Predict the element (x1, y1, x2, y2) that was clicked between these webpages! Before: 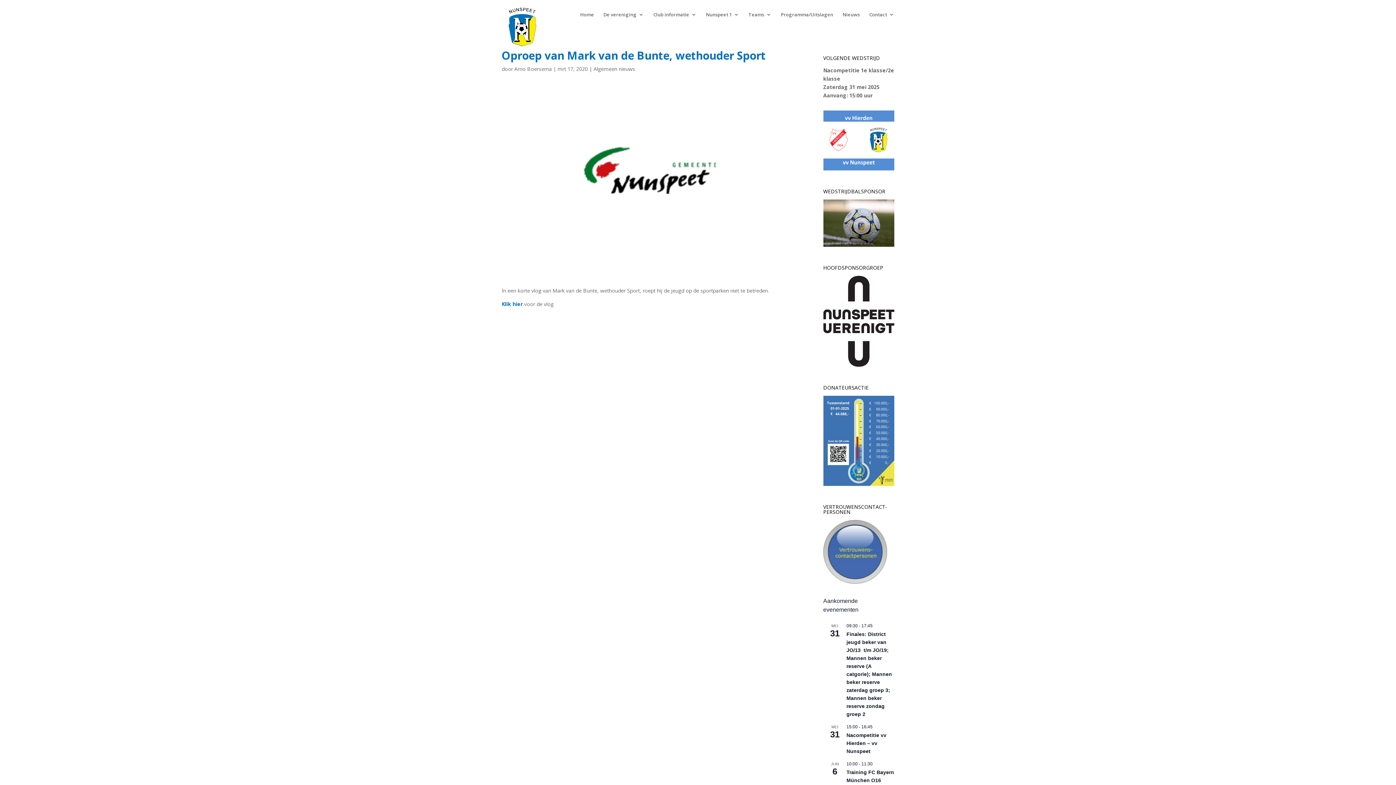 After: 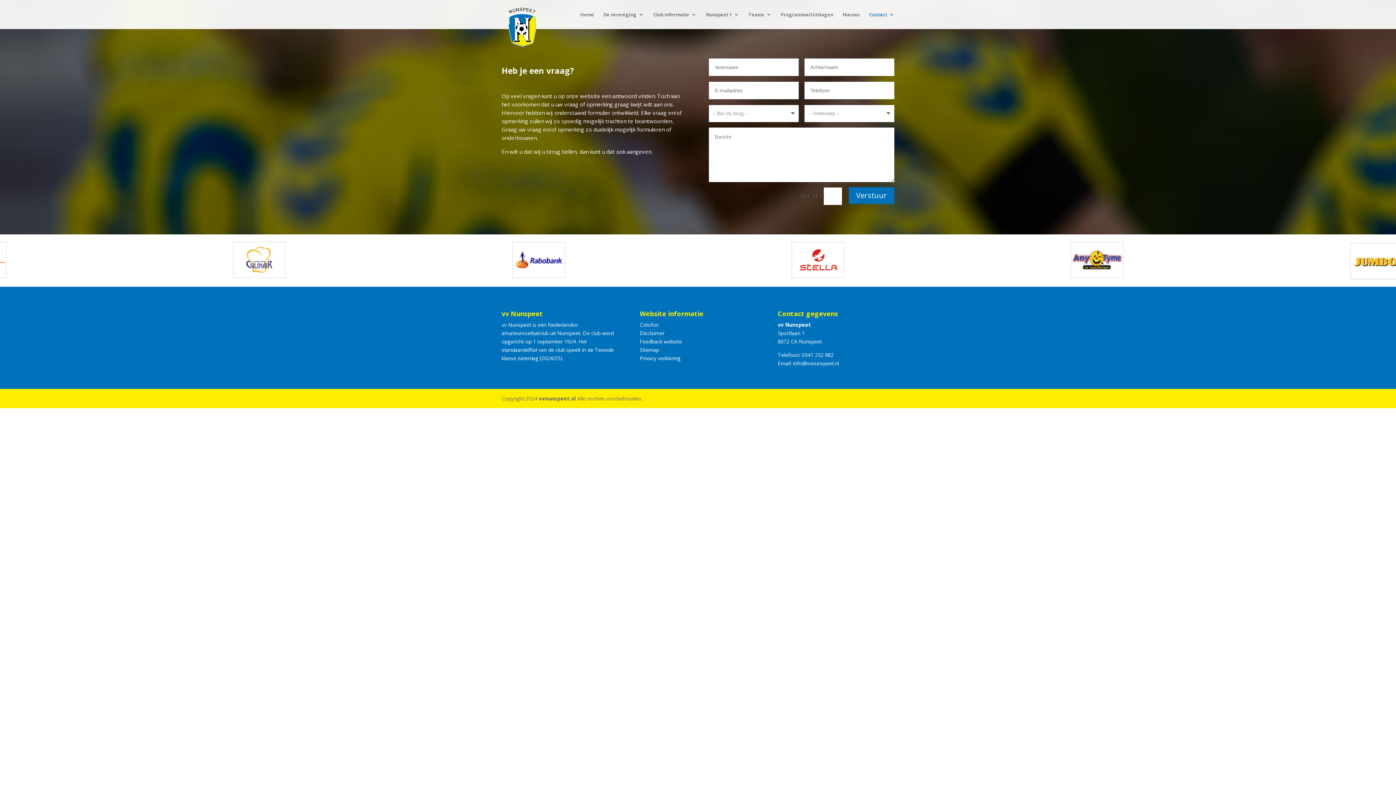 Action: bbox: (869, 12, 894, 29) label: Contact